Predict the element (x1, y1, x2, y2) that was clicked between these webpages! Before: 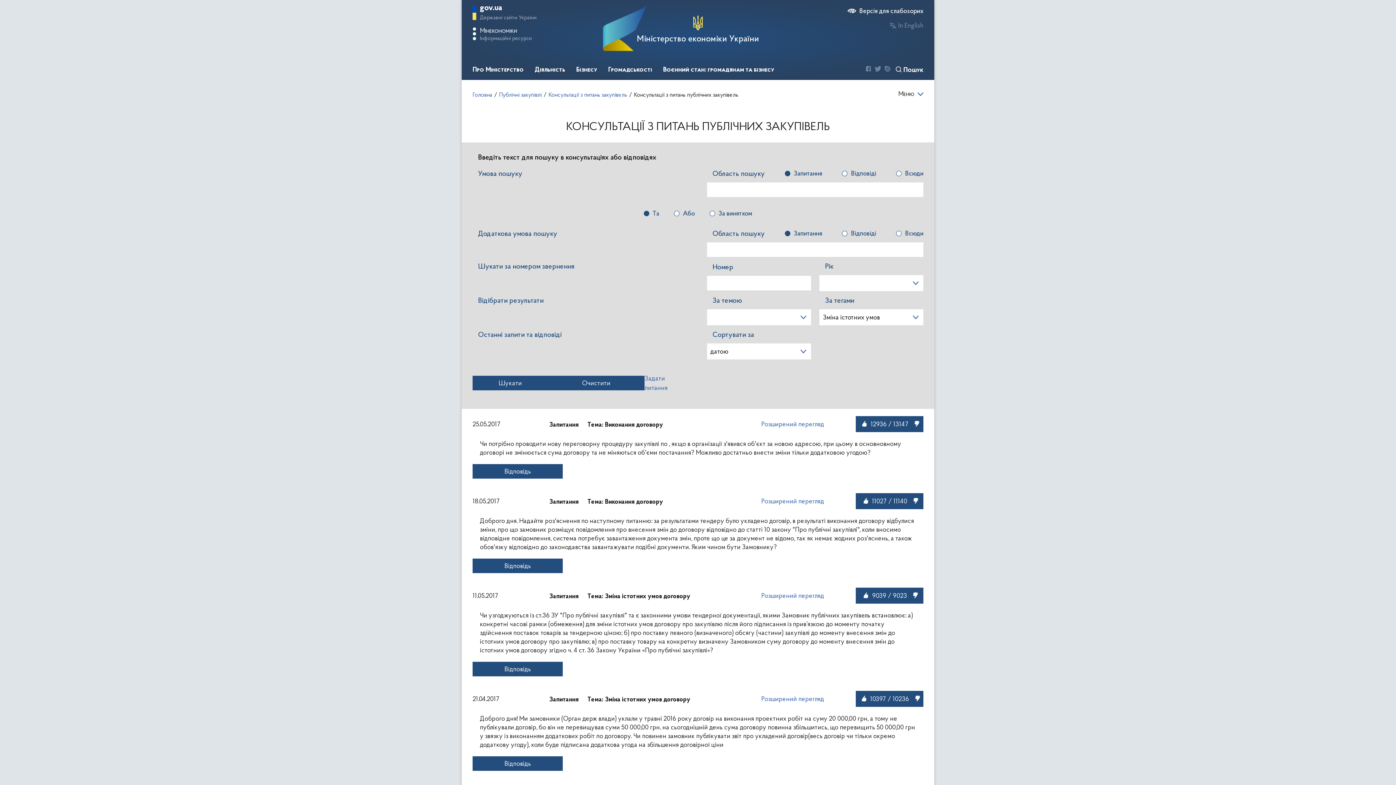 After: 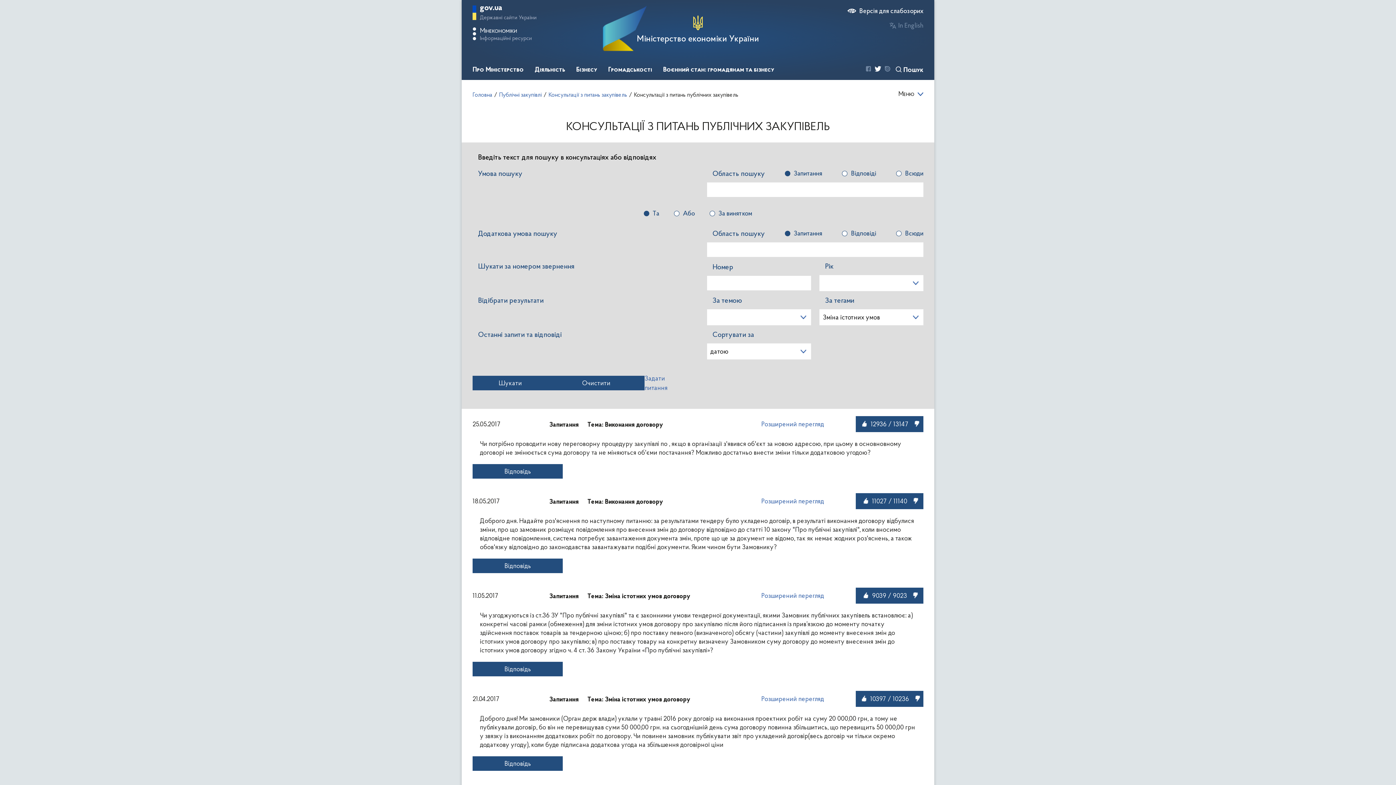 Action: bbox: (874, 65, 881, 73)